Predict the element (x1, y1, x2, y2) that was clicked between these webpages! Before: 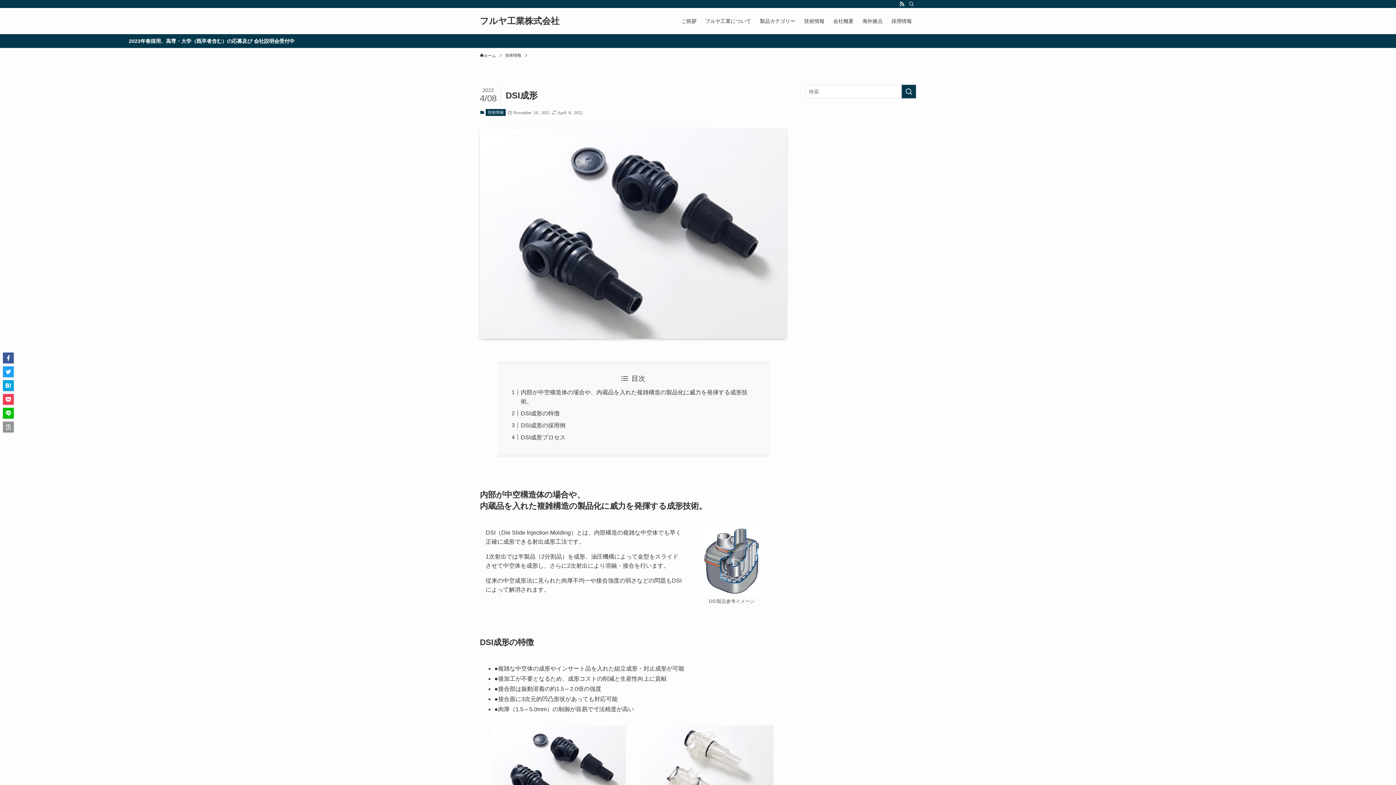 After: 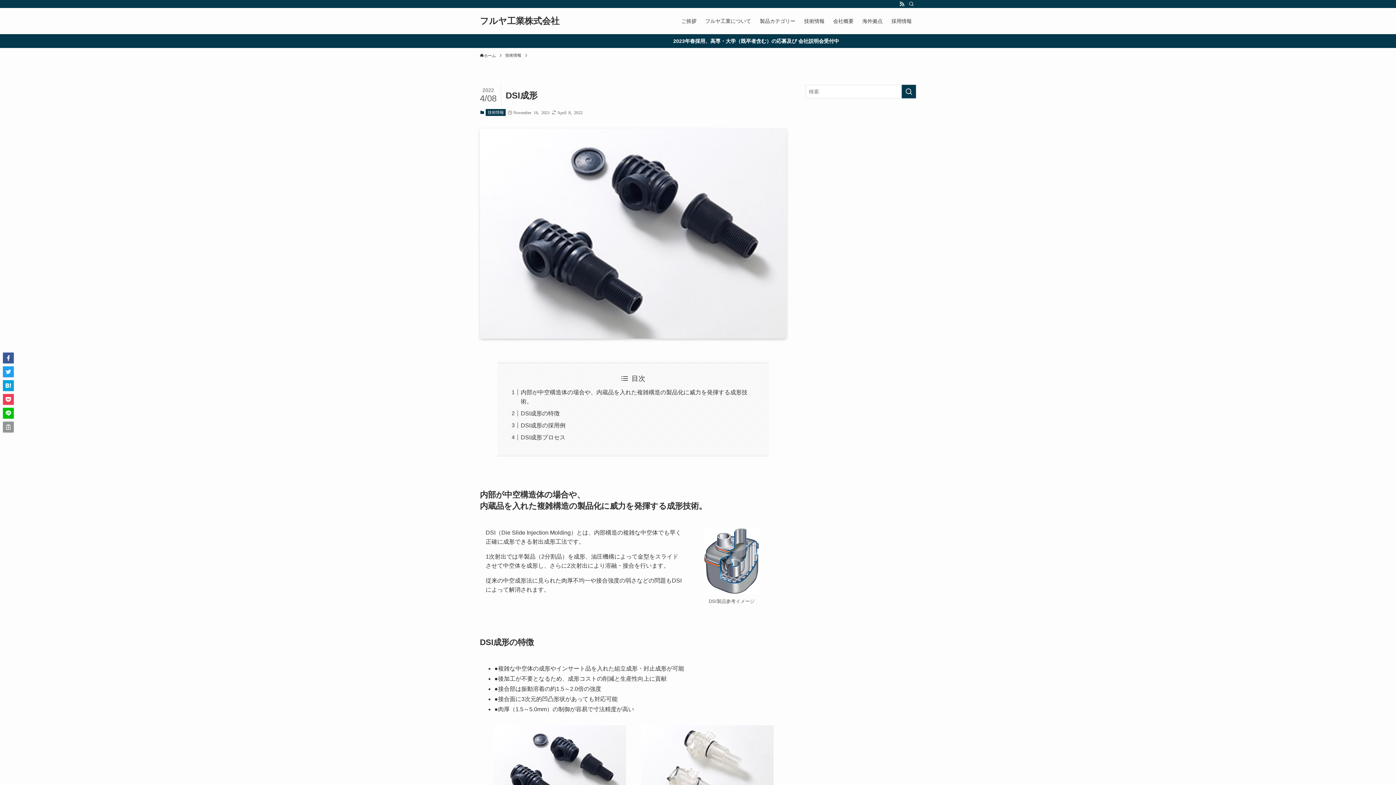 Action: label: rss bbox: (897, 0, 906, 8)